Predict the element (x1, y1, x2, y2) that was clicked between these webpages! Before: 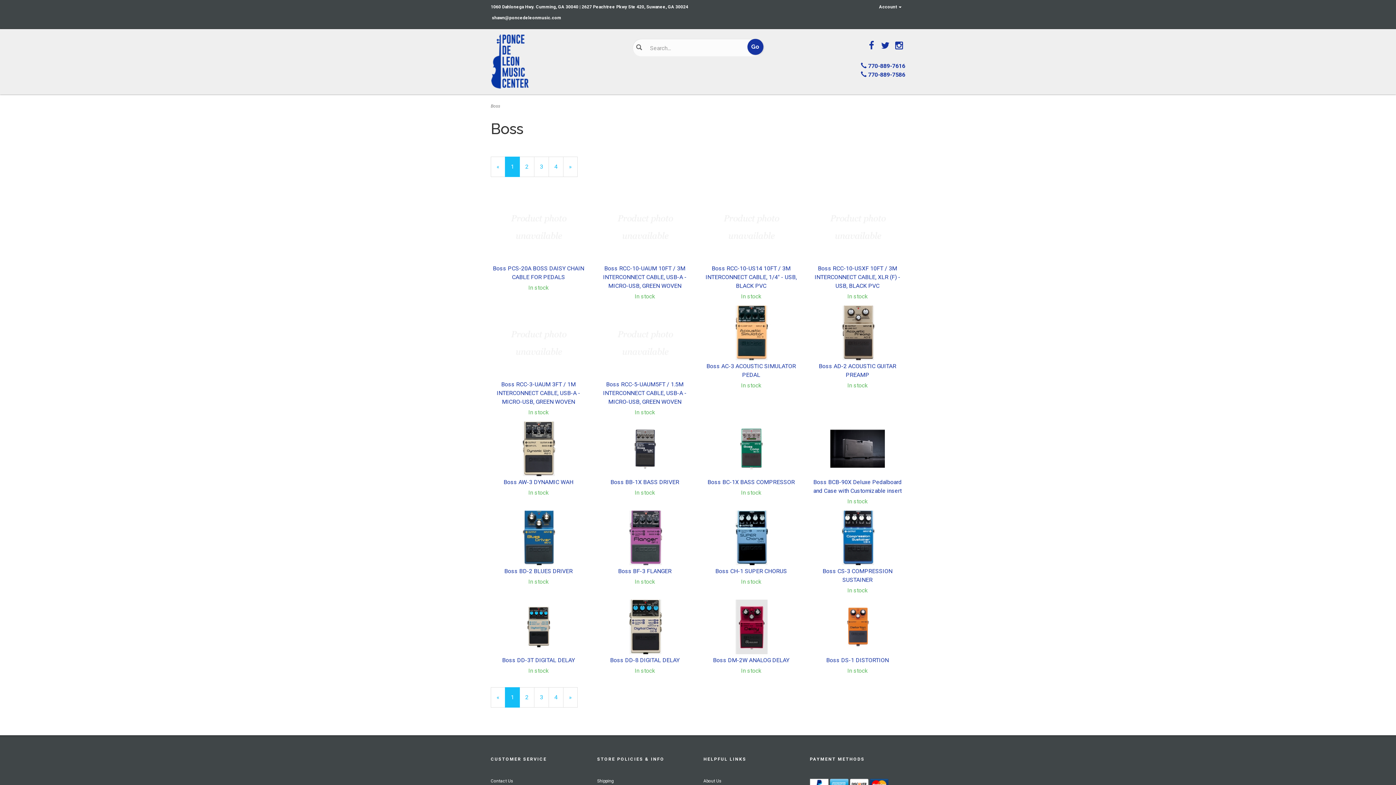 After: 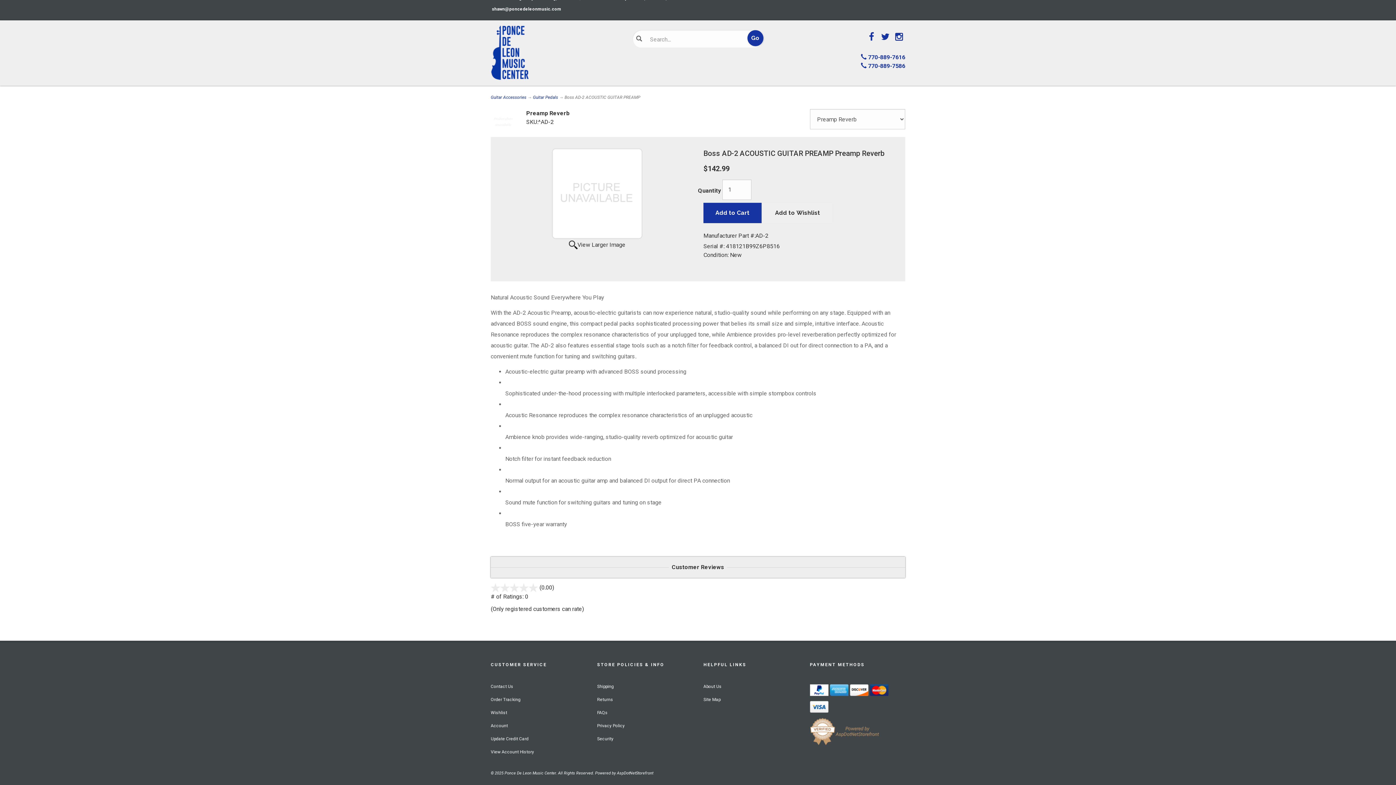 Action: bbox: (811, 305, 904, 379) label: Boss AD-2 ACOUSTIC GUITAR PREAMP